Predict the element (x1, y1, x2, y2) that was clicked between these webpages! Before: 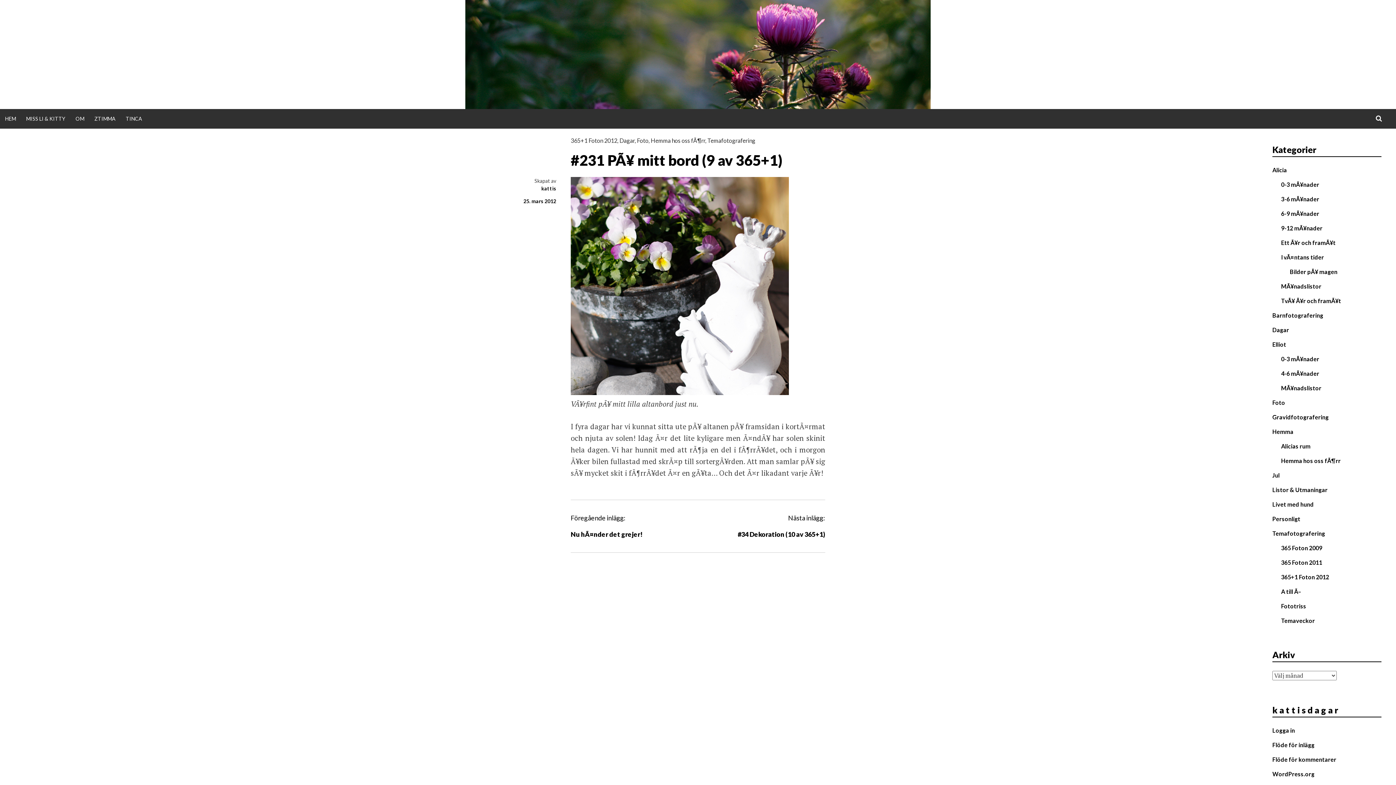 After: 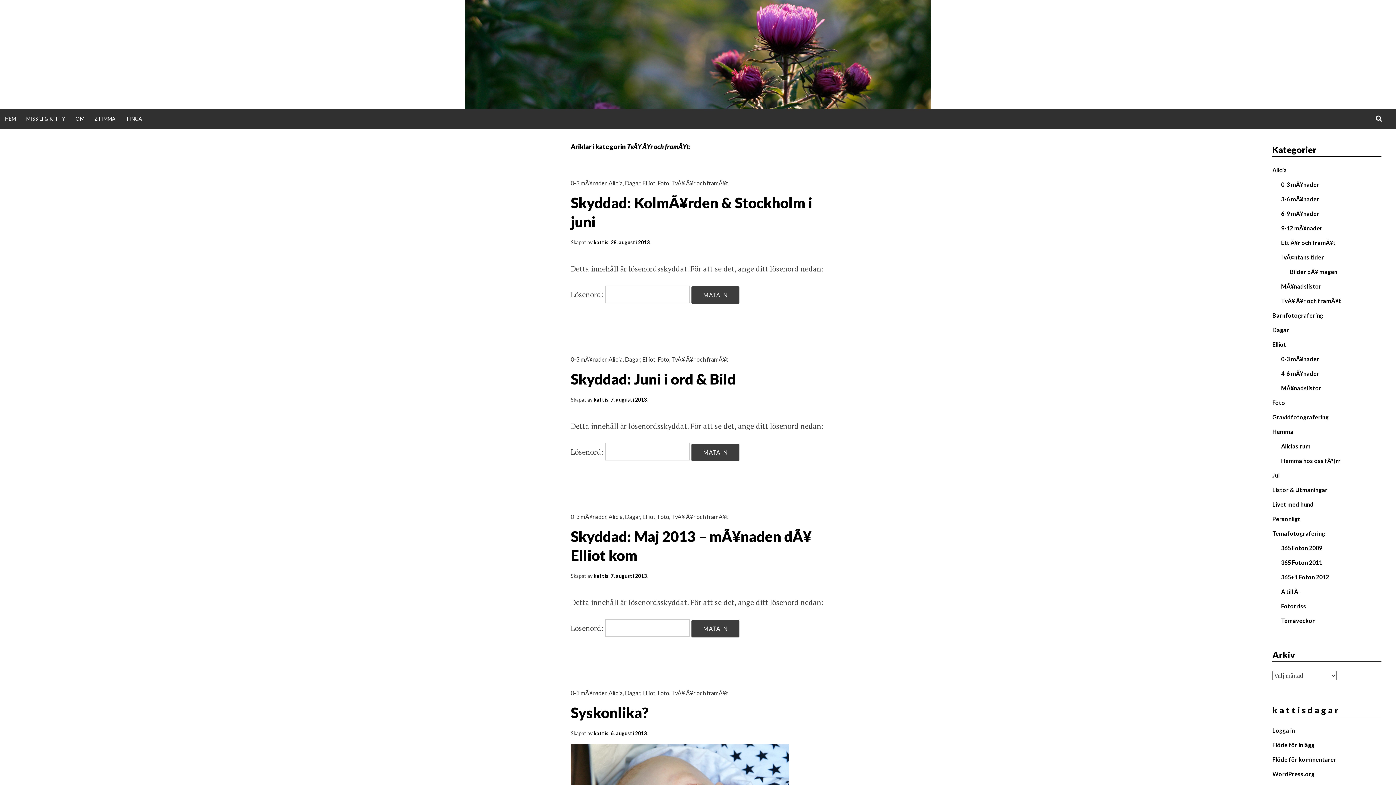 Action: bbox: (1281, 297, 1341, 304) label: TvÃ¥ Ã¥r och framÃ¥t